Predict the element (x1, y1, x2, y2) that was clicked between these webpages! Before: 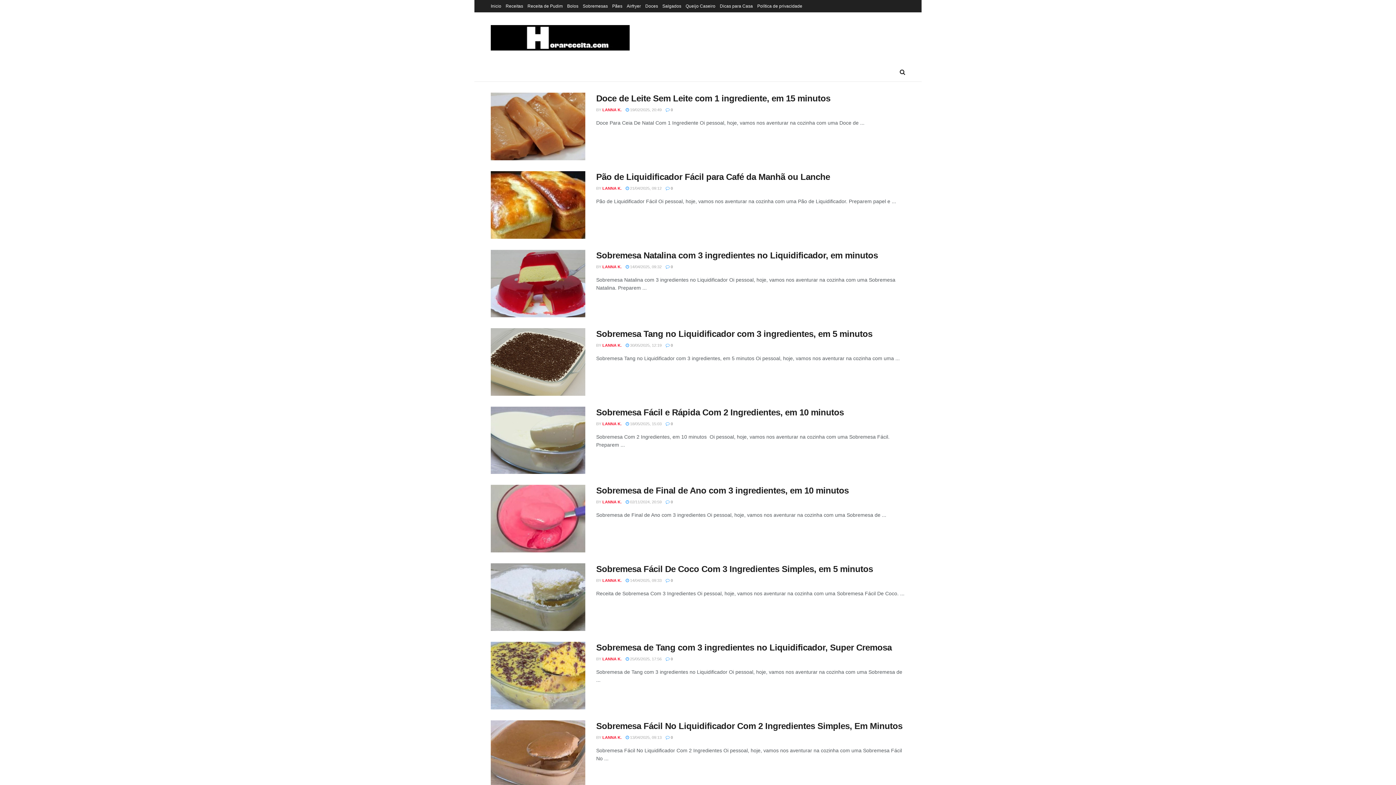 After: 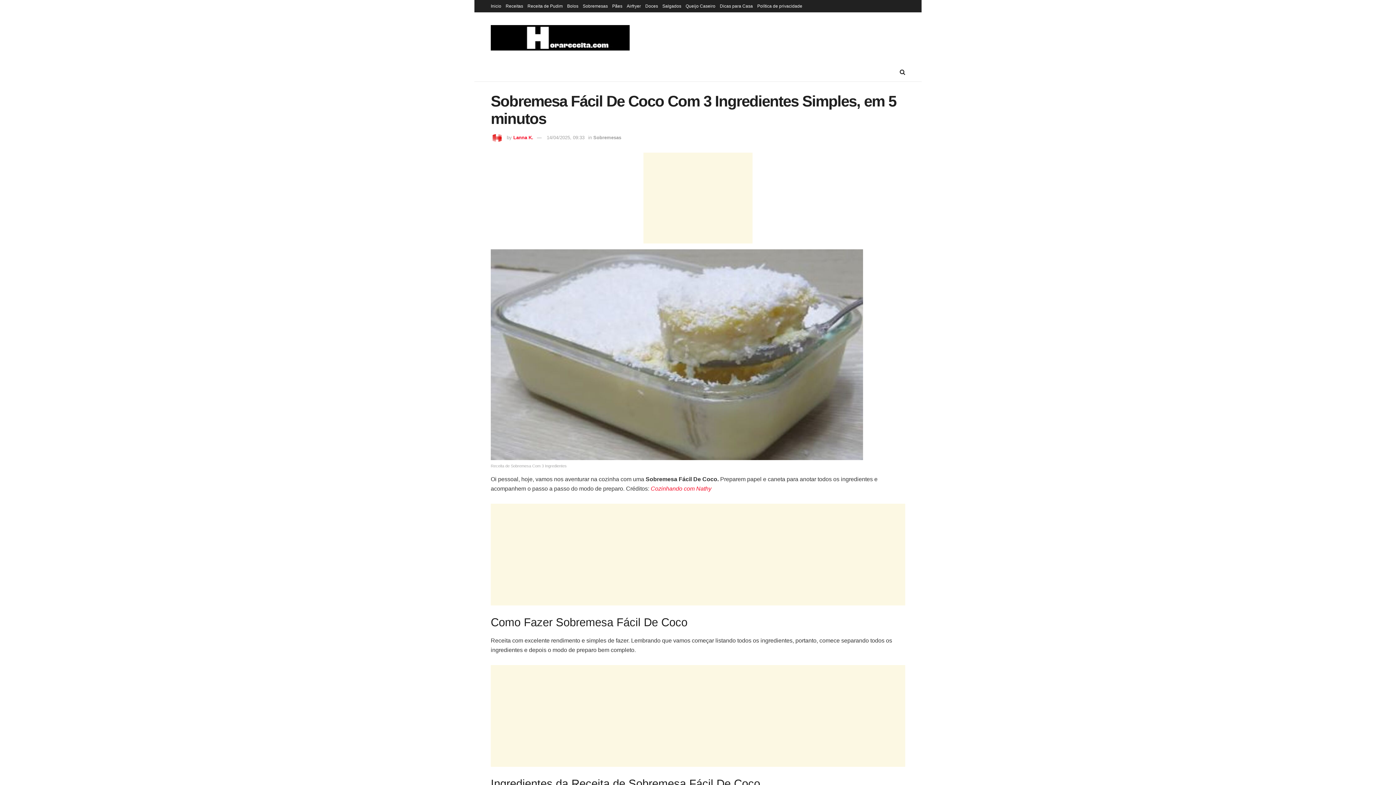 Action: label:  14/04/2025, 09:33 bbox: (625, 578, 661, 583)